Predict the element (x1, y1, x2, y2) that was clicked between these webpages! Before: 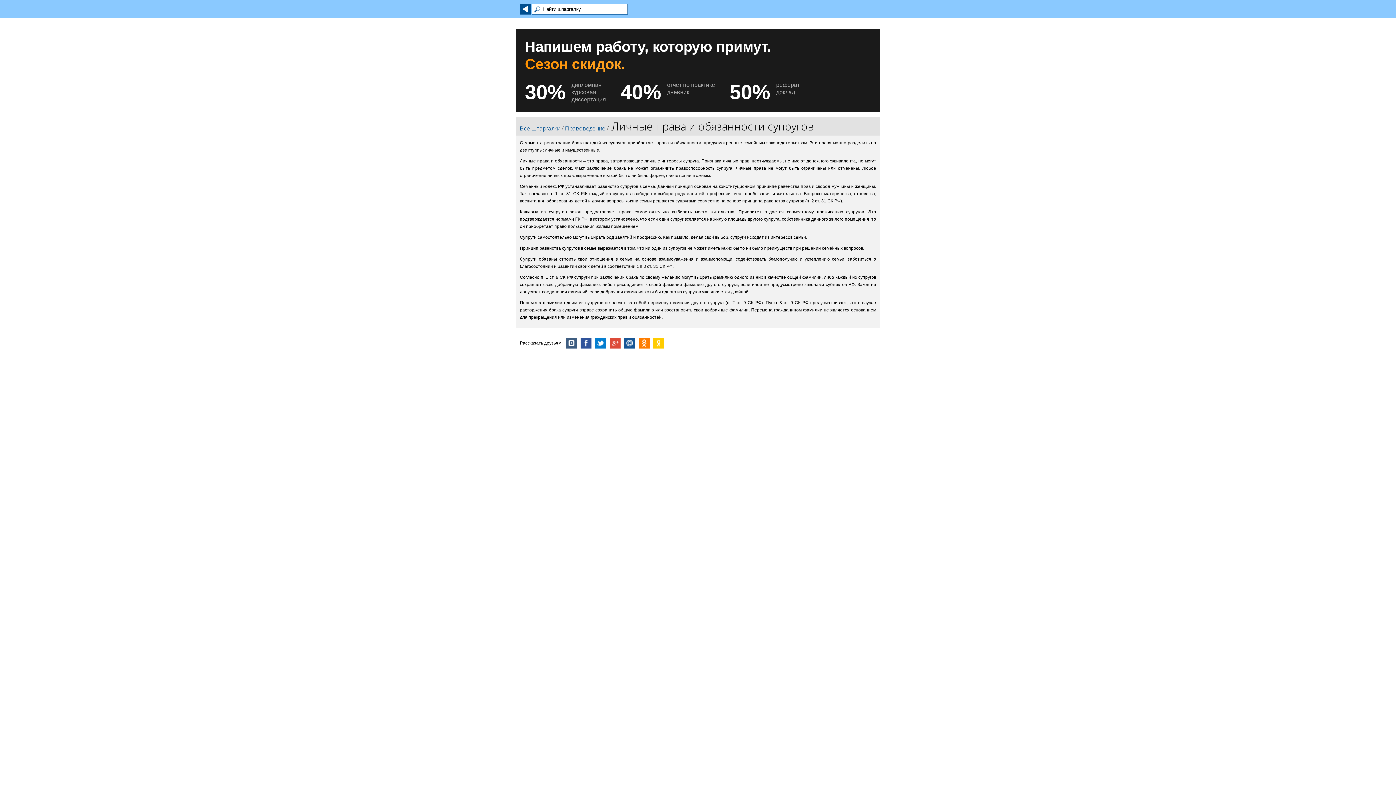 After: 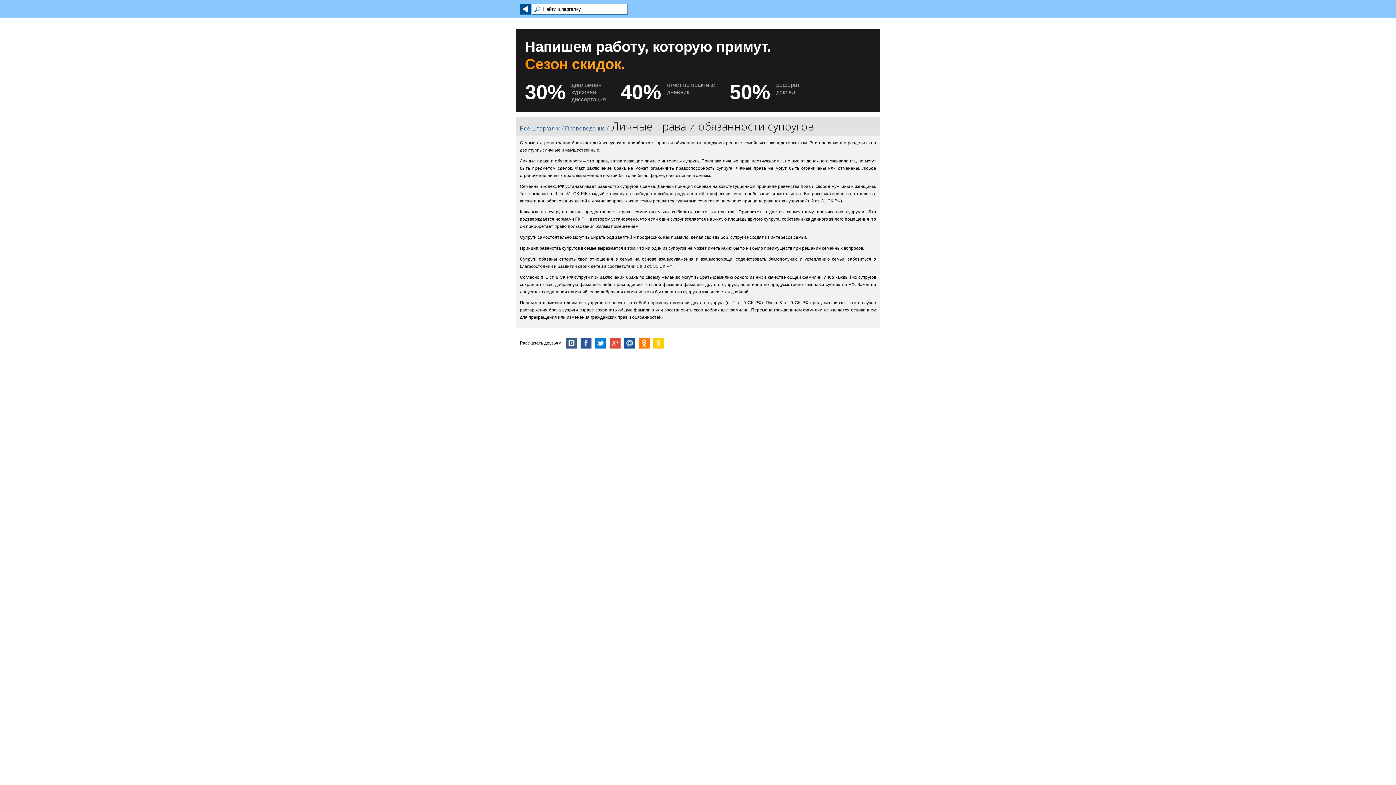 Action: bbox: (566, 337, 577, 348)